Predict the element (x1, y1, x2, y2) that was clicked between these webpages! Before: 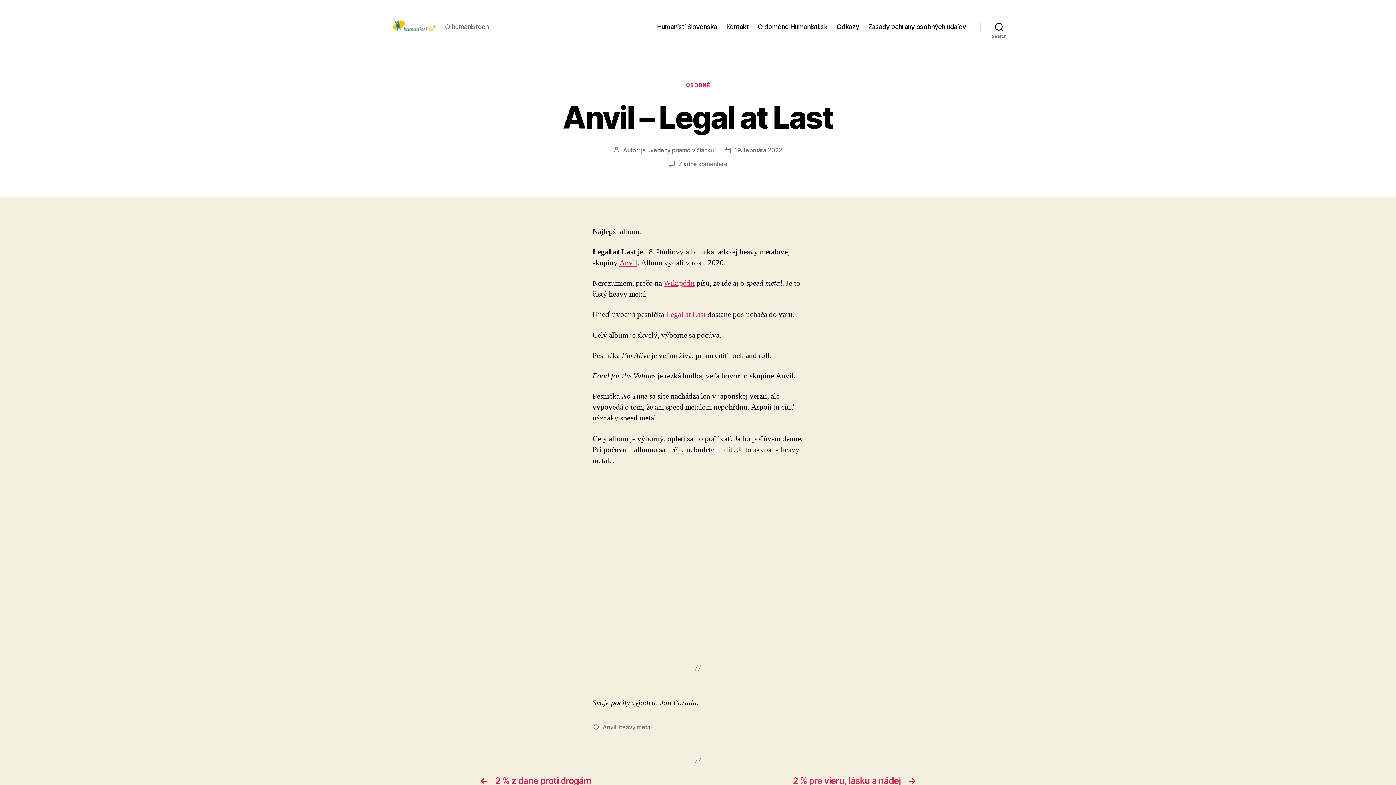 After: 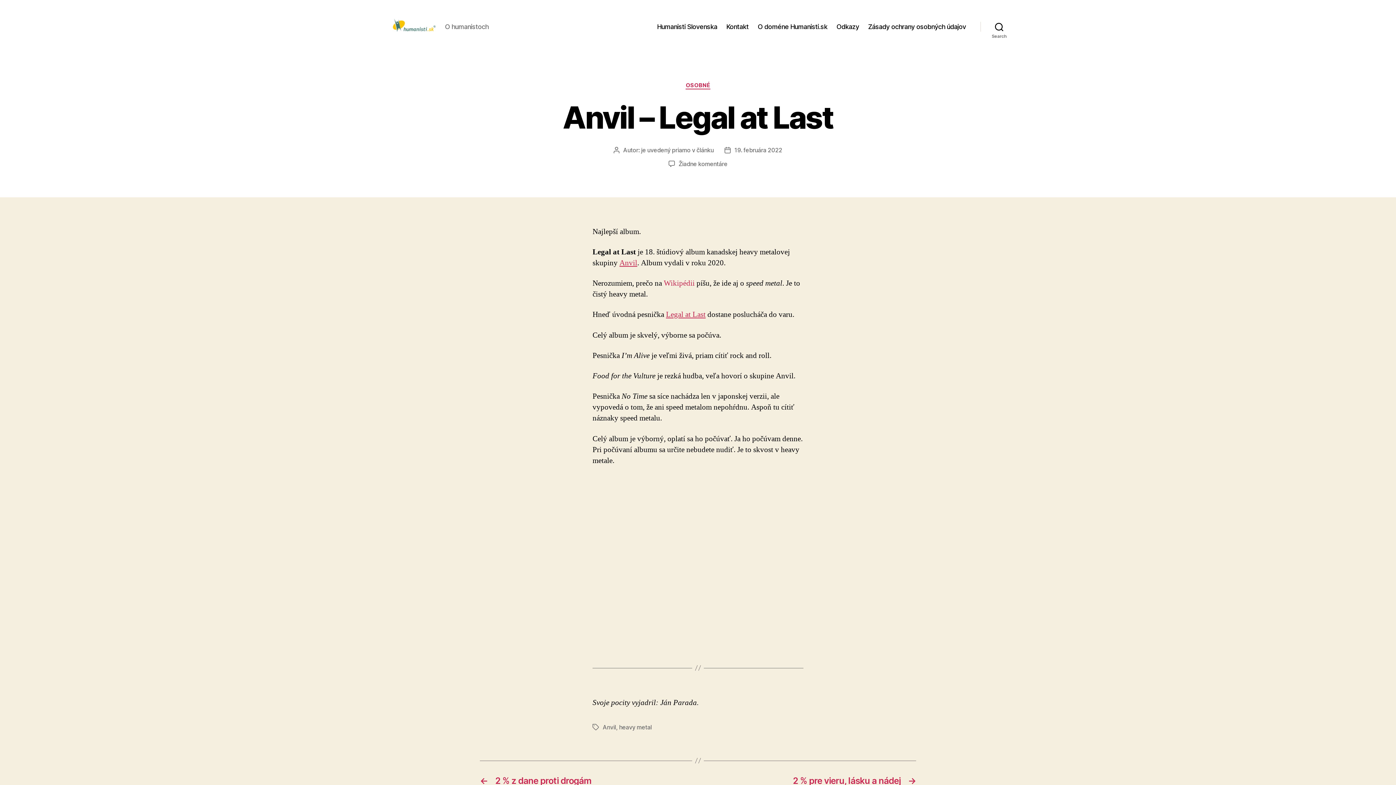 Action: bbox: (664, 278, 694, 288) label: Wikipédii